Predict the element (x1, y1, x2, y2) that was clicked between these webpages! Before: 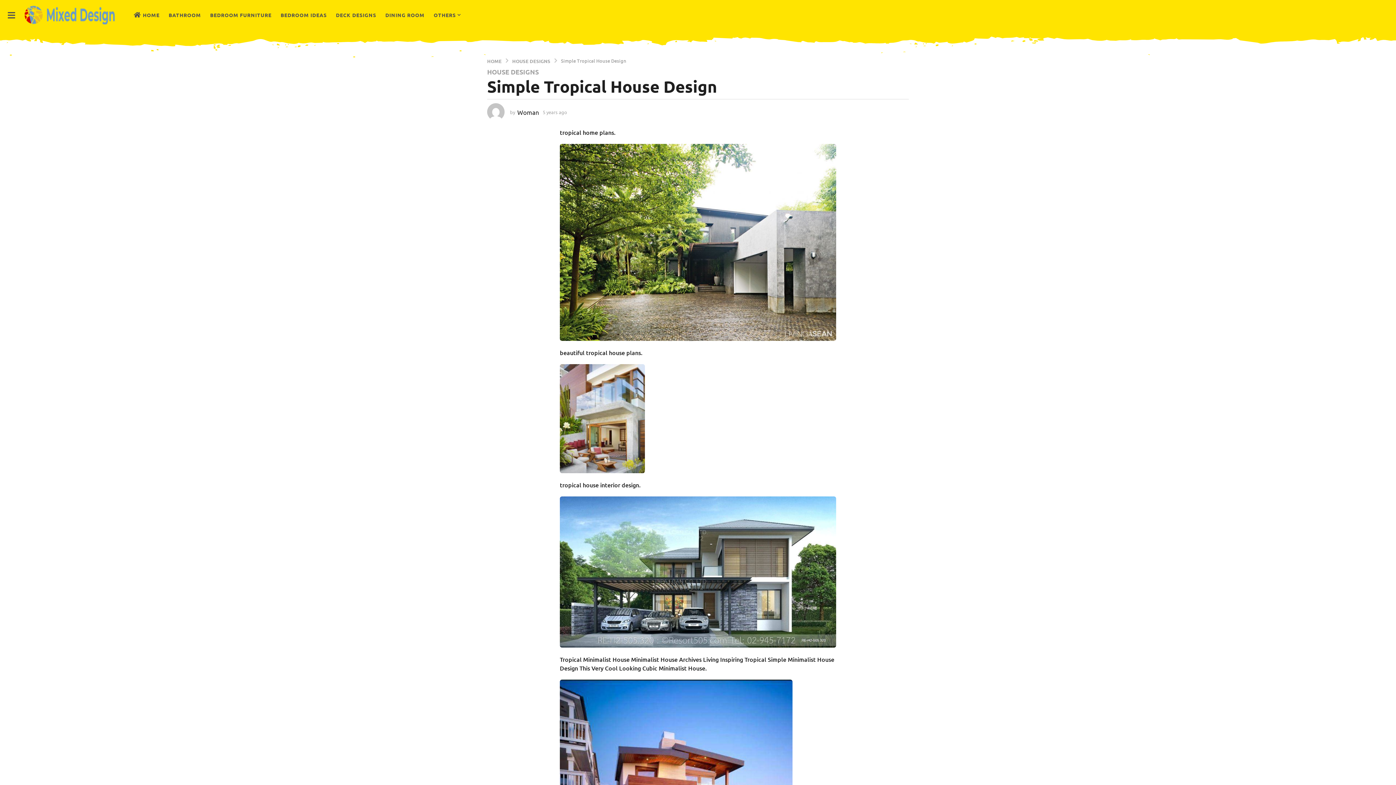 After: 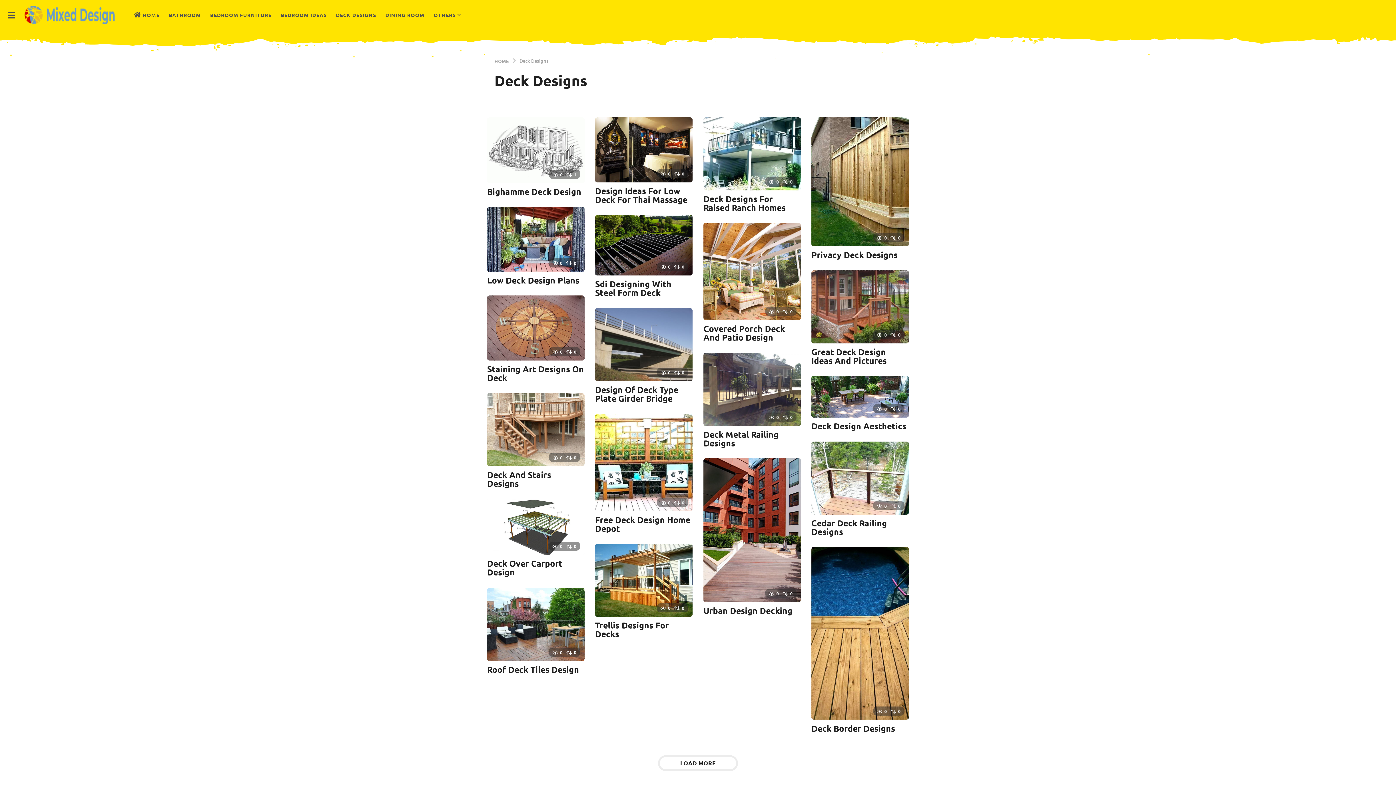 Action: label: DECK DESIGNS bbox: (336, 7, 376, 22)